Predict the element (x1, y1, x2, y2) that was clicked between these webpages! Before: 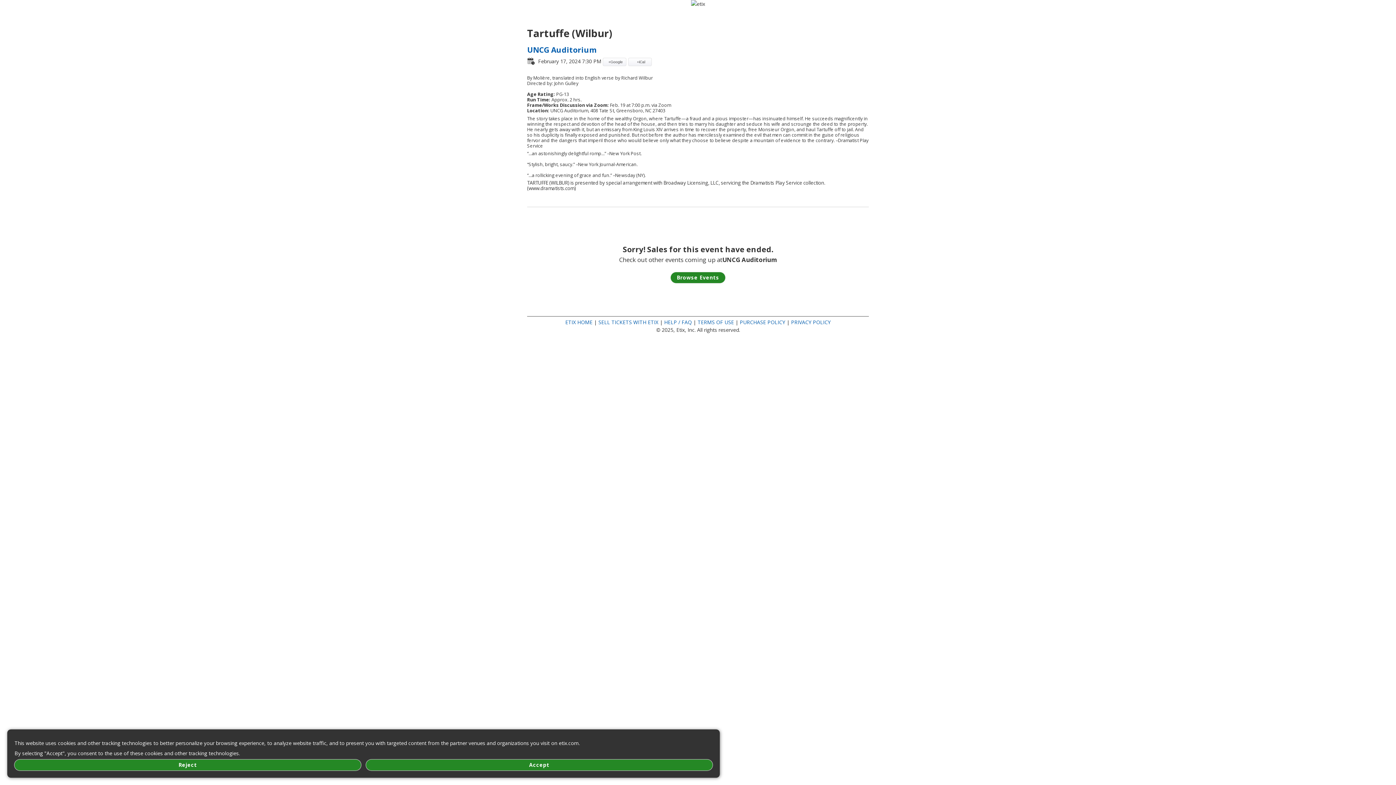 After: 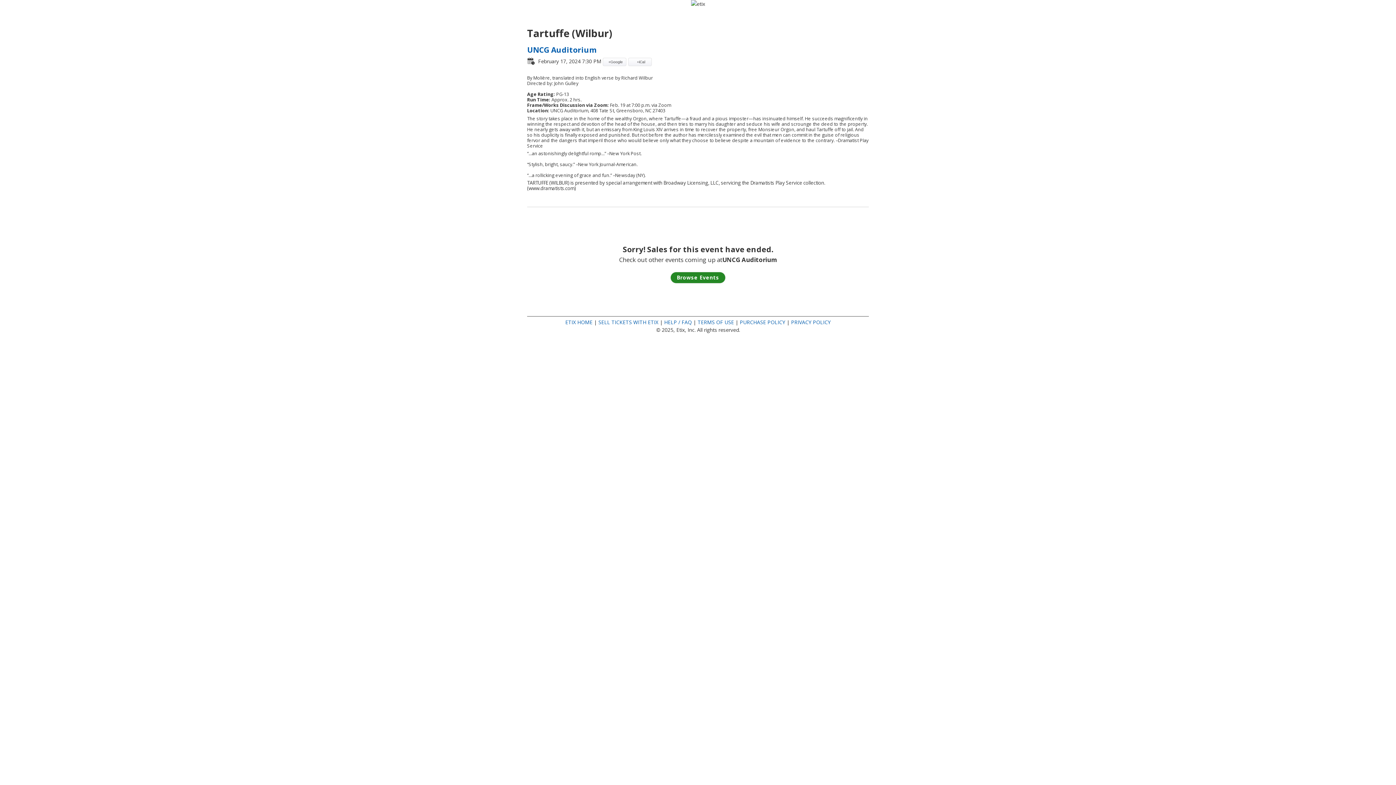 Action: bbox: (14, 760, 361, 770) label: Reject